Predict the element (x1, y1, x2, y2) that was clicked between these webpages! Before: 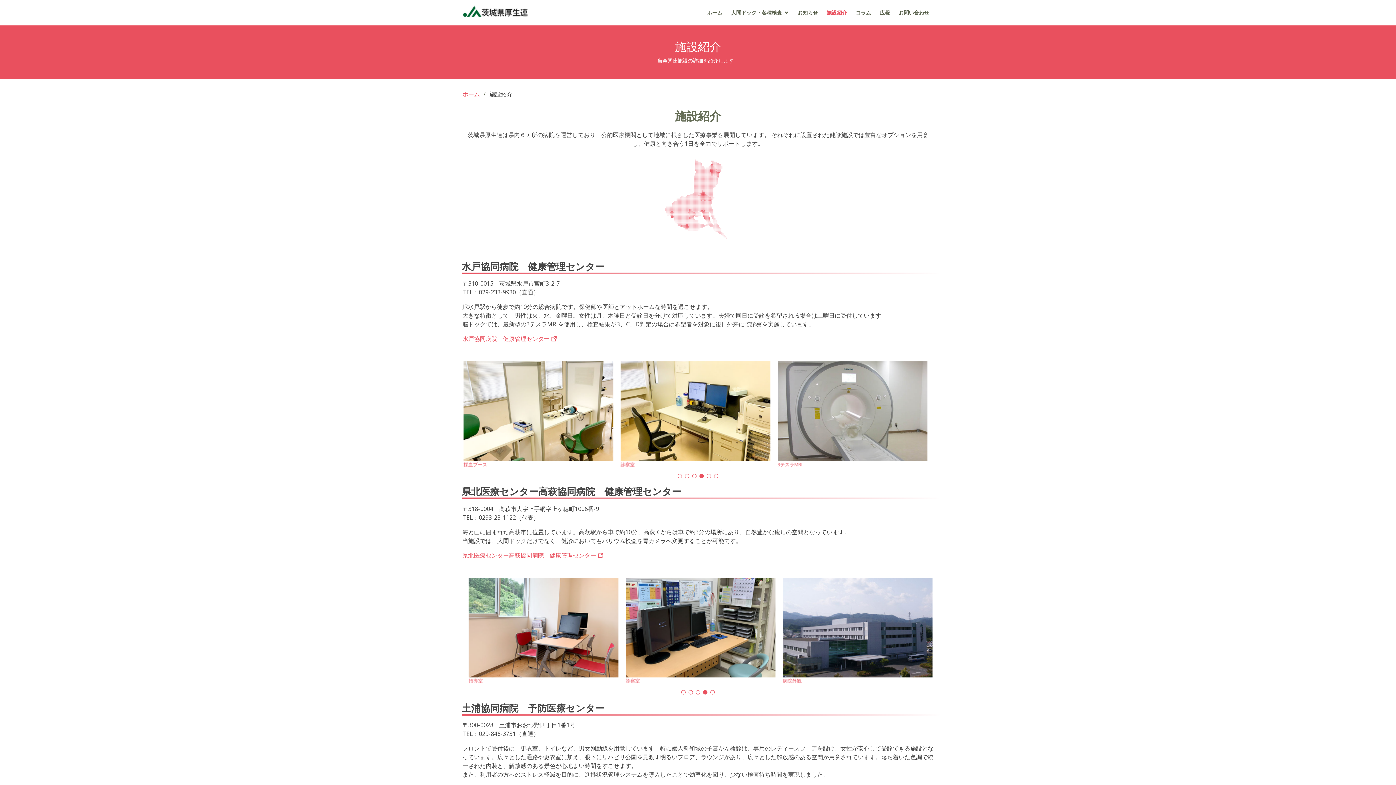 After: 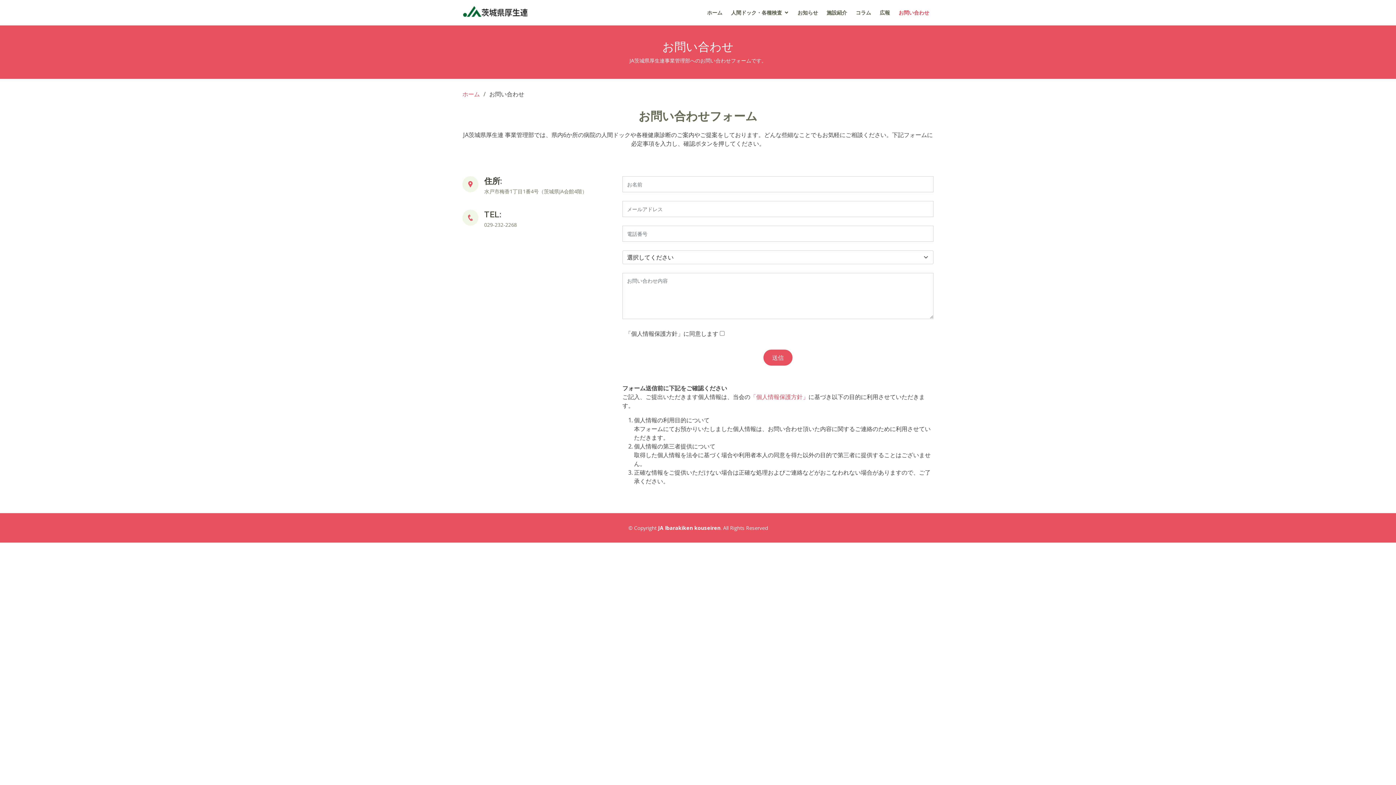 Action: bbox: (894, 5, 933, 20) label: お問い合わせ